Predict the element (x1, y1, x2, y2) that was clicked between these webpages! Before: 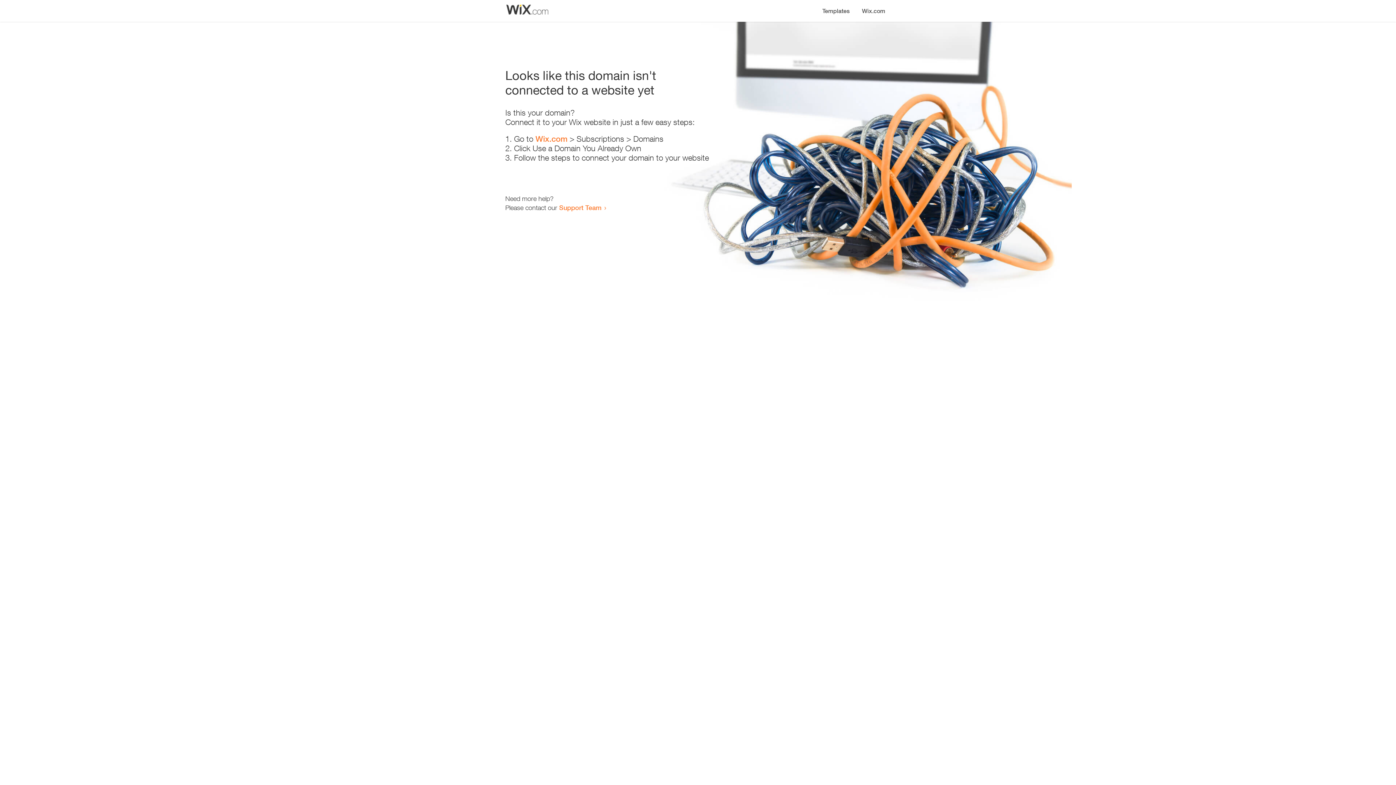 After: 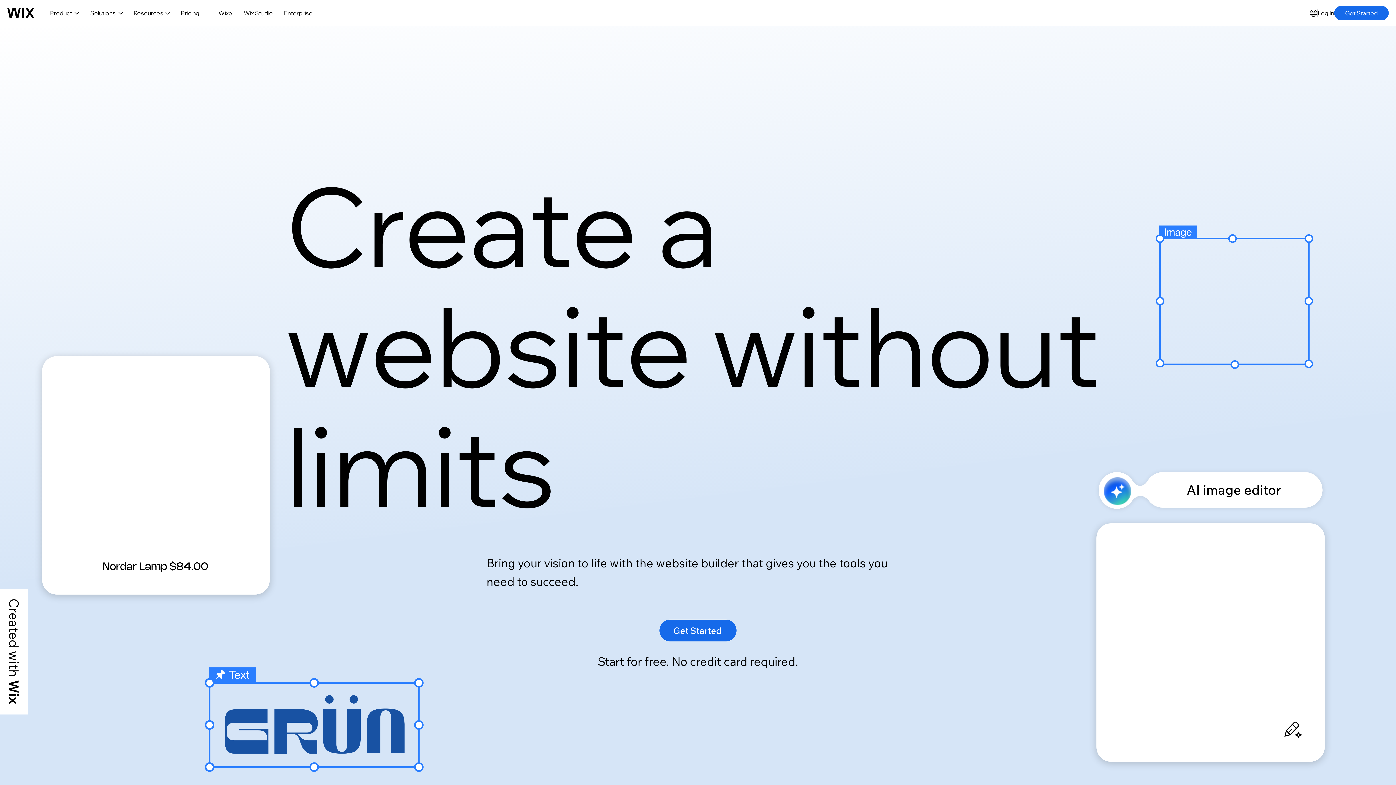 Action: label: Wix.com bbox: (856, 0, 890, 14)